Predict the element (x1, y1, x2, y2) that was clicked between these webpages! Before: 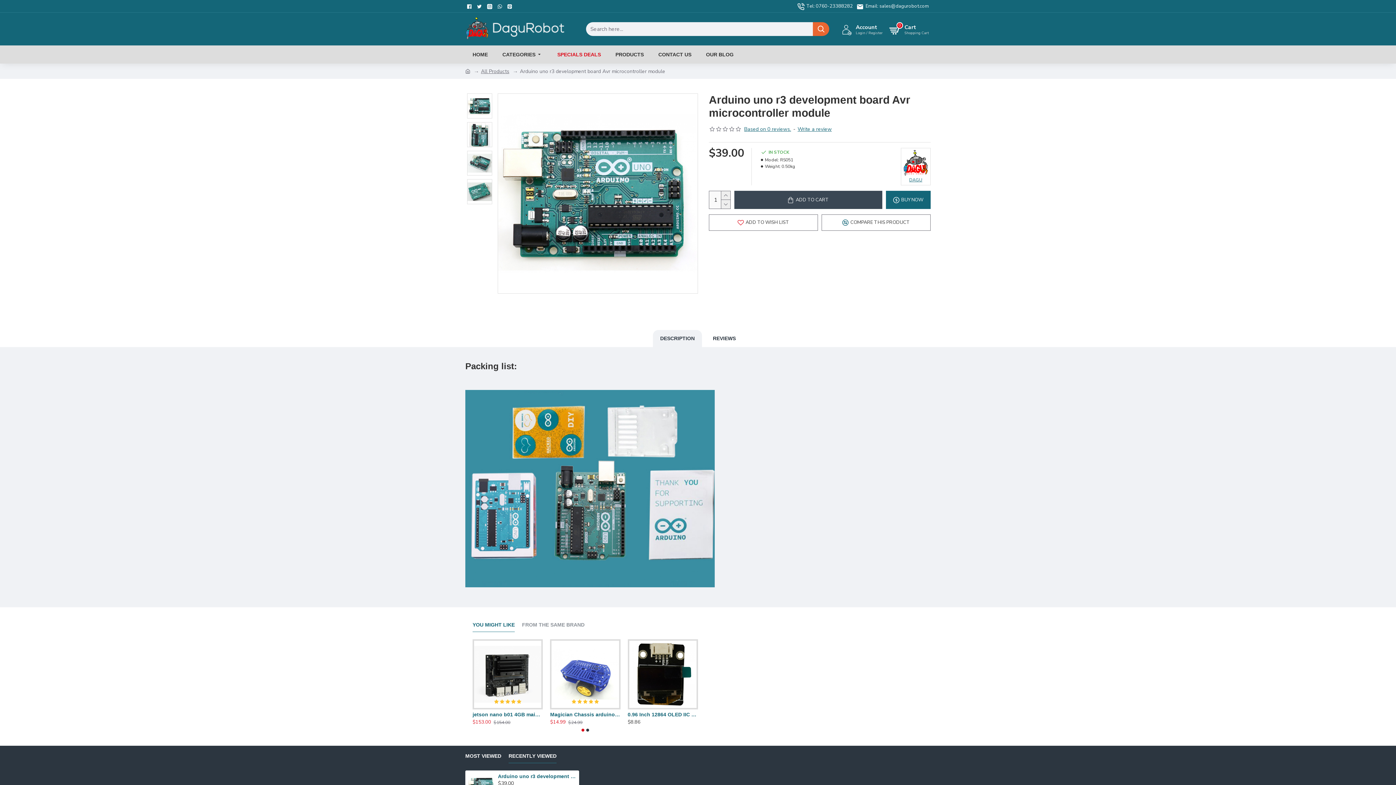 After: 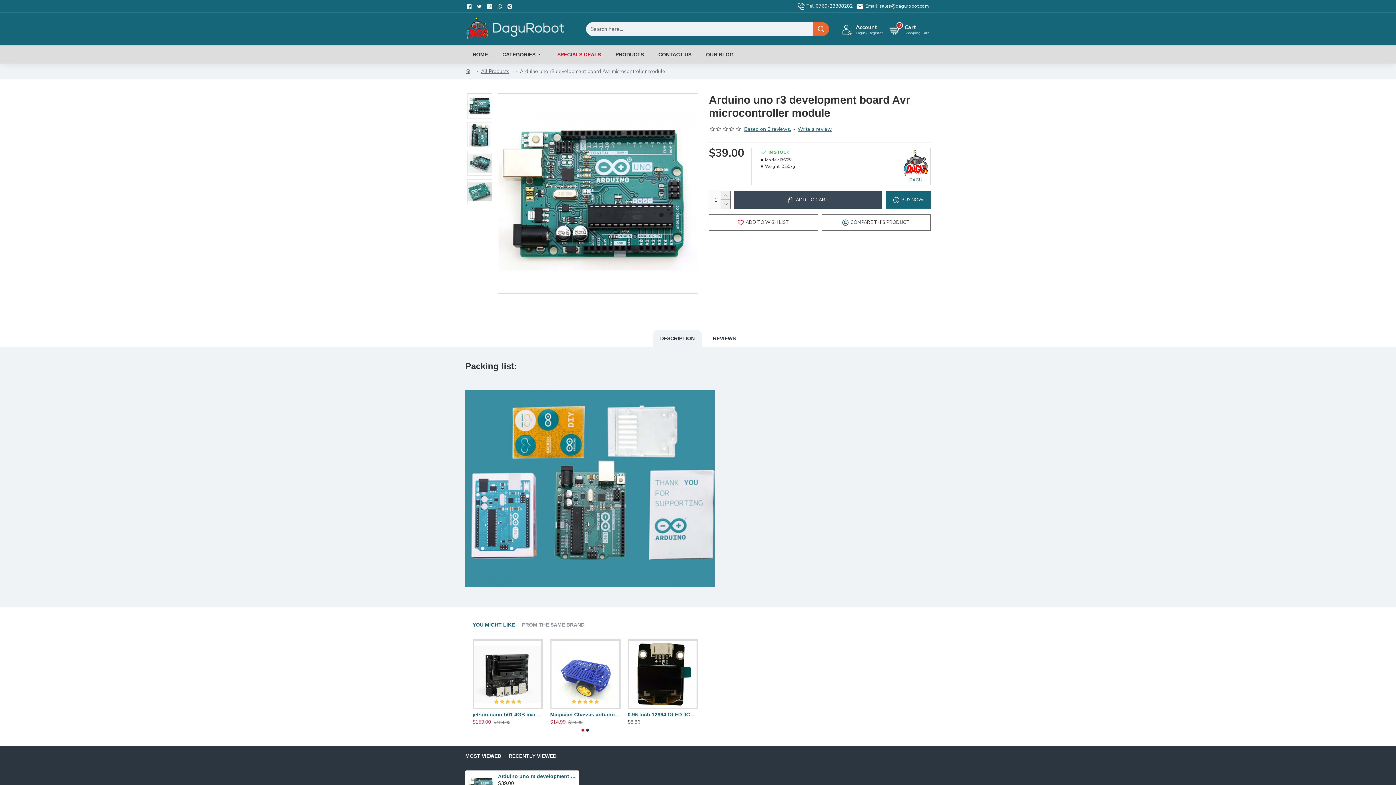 Action: label: DESCRIPTION bbox: (653, 330, 702, 347)